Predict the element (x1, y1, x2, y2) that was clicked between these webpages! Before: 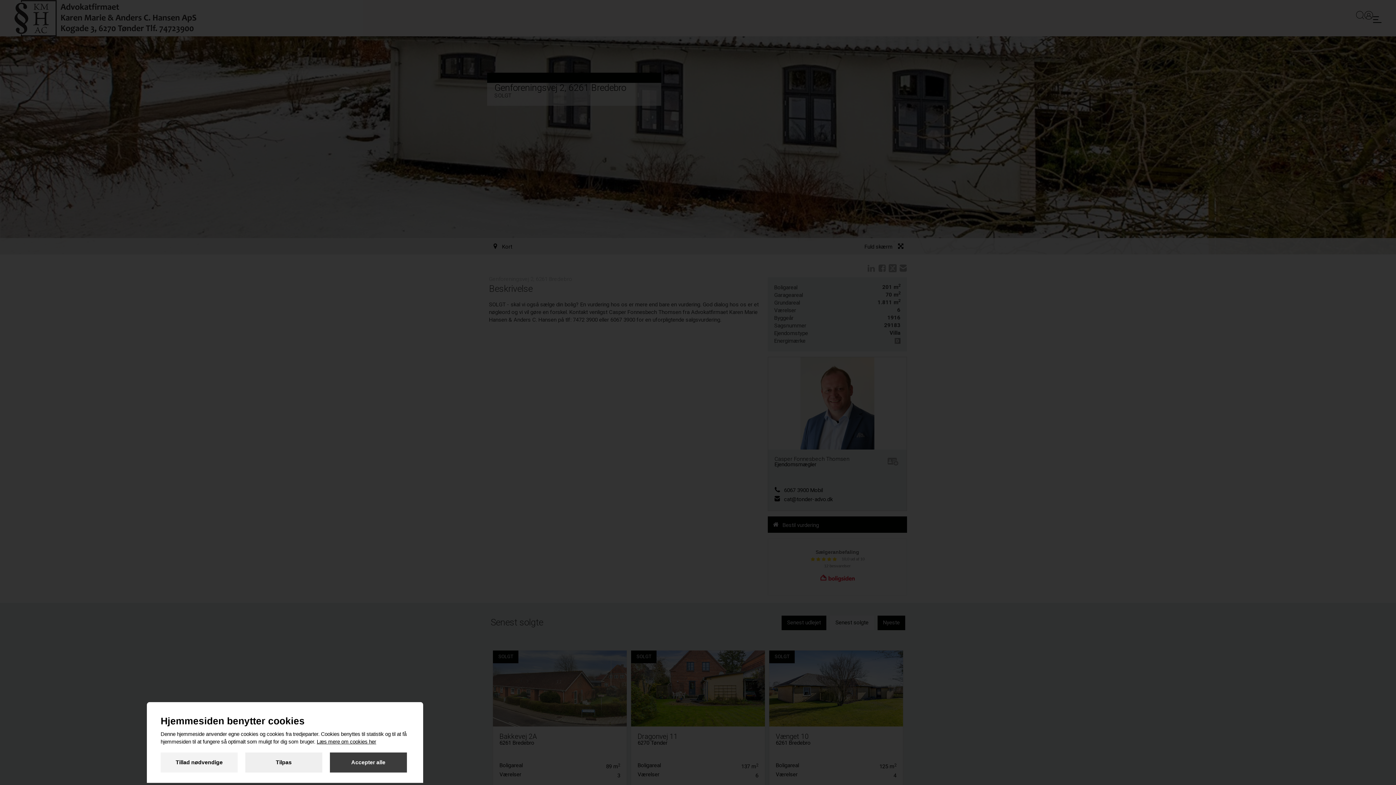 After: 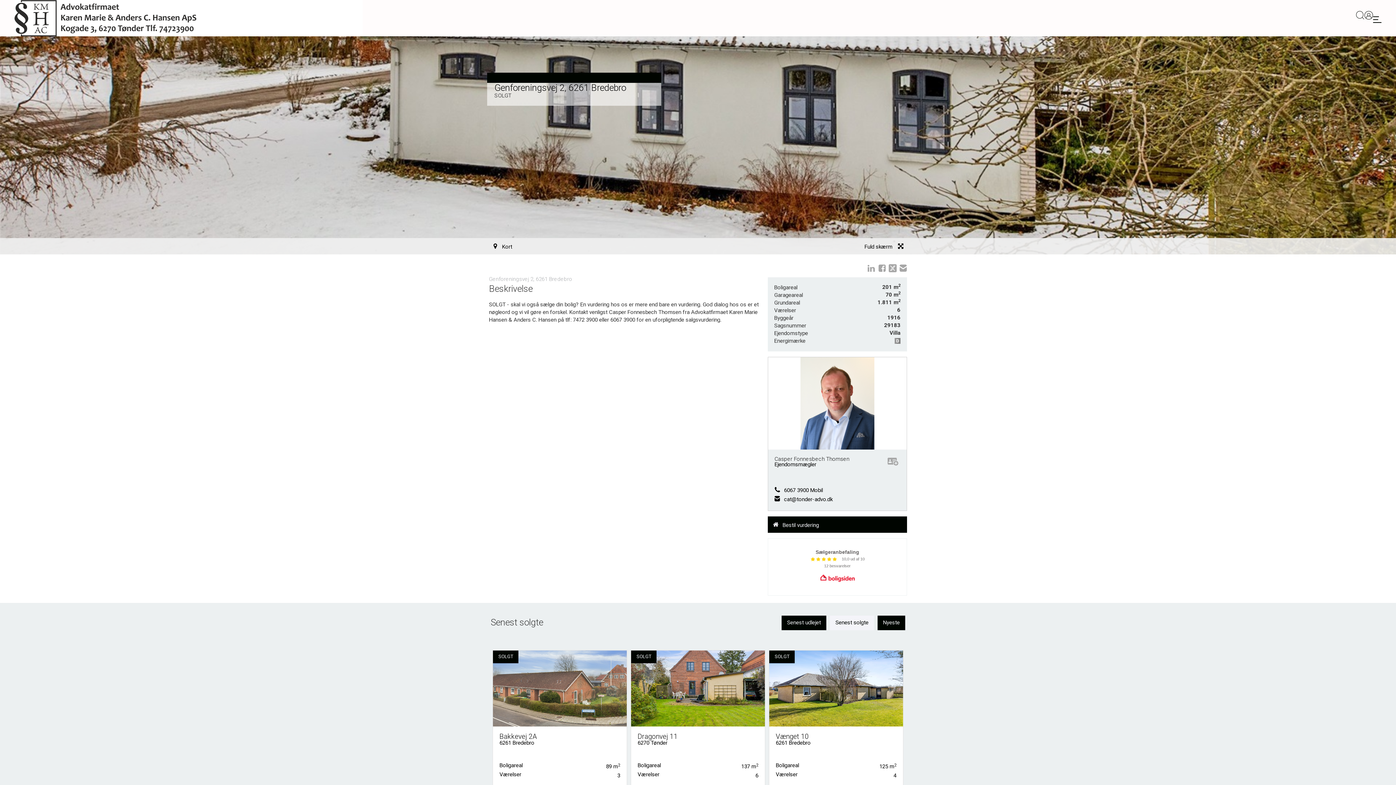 Action: label: Tillad nødvendige bbox: (160, 752, 237, 772)